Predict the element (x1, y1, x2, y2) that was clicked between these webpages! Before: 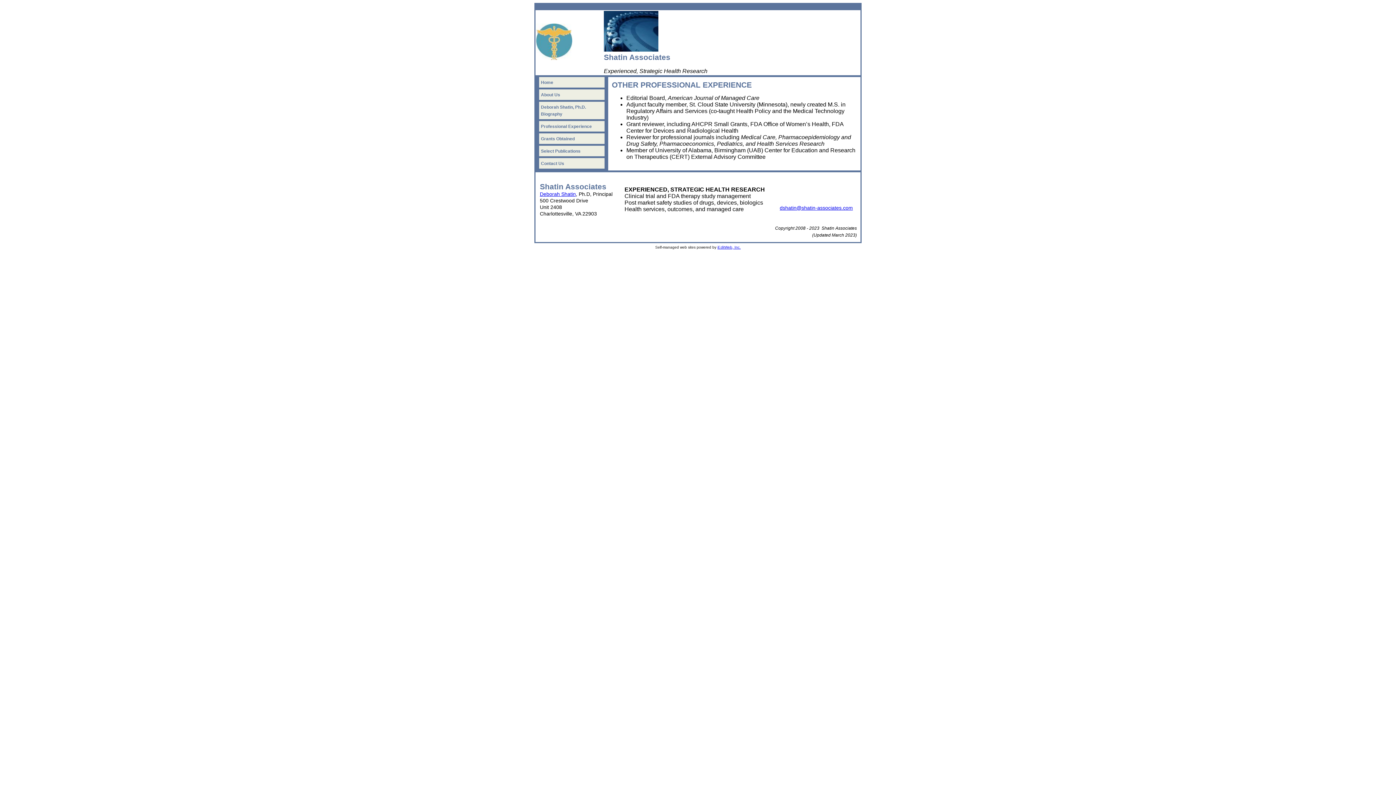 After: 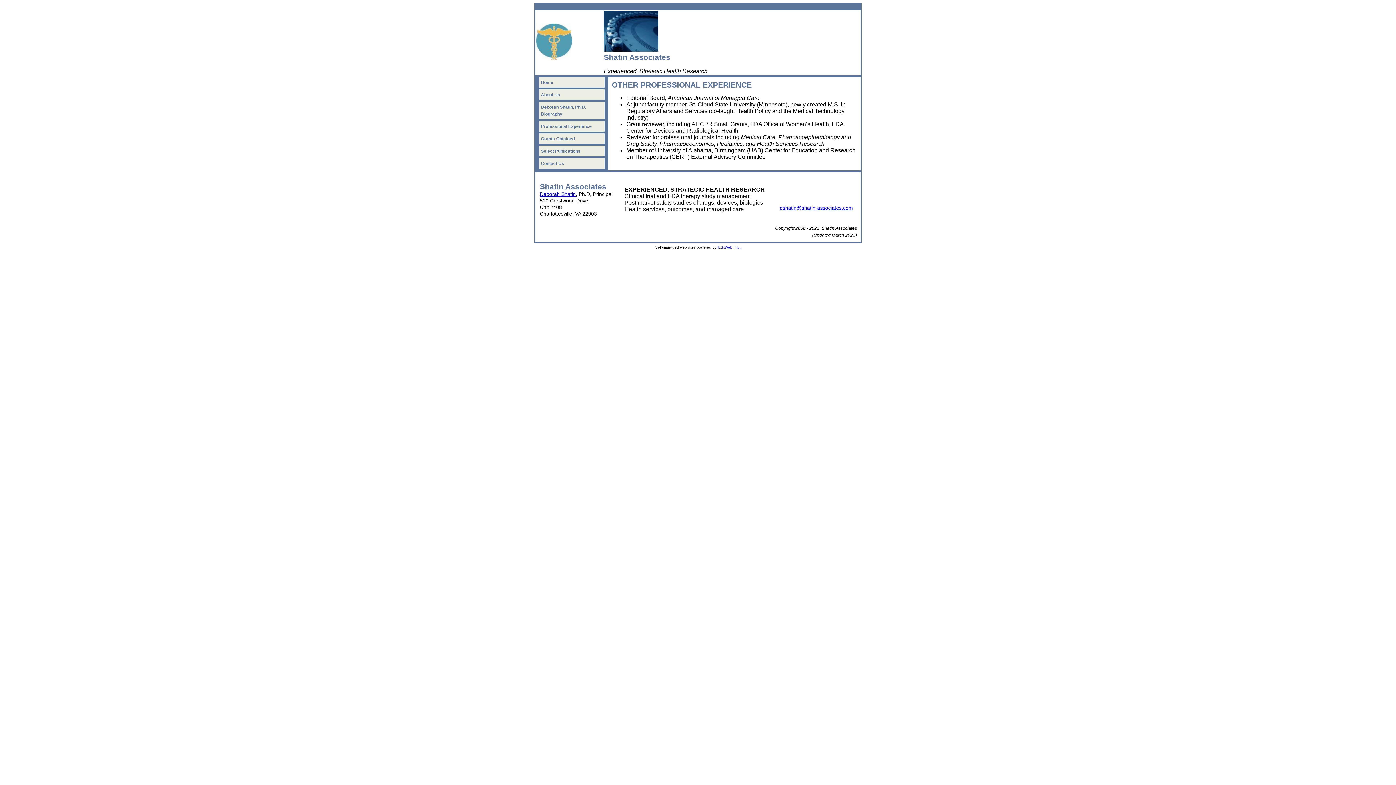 Action: bbox: (780, 204, 853, 210) label: dshatin@shatin-associates.com